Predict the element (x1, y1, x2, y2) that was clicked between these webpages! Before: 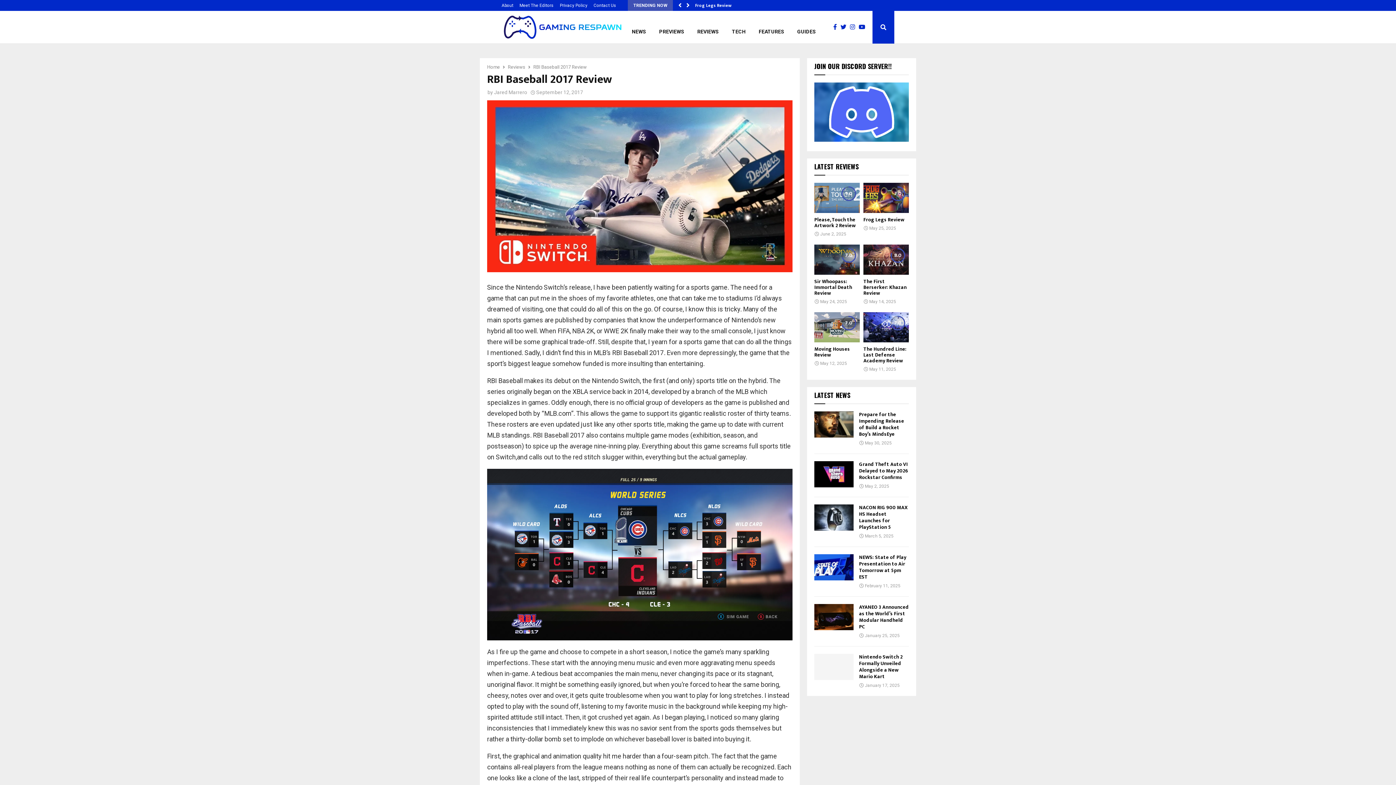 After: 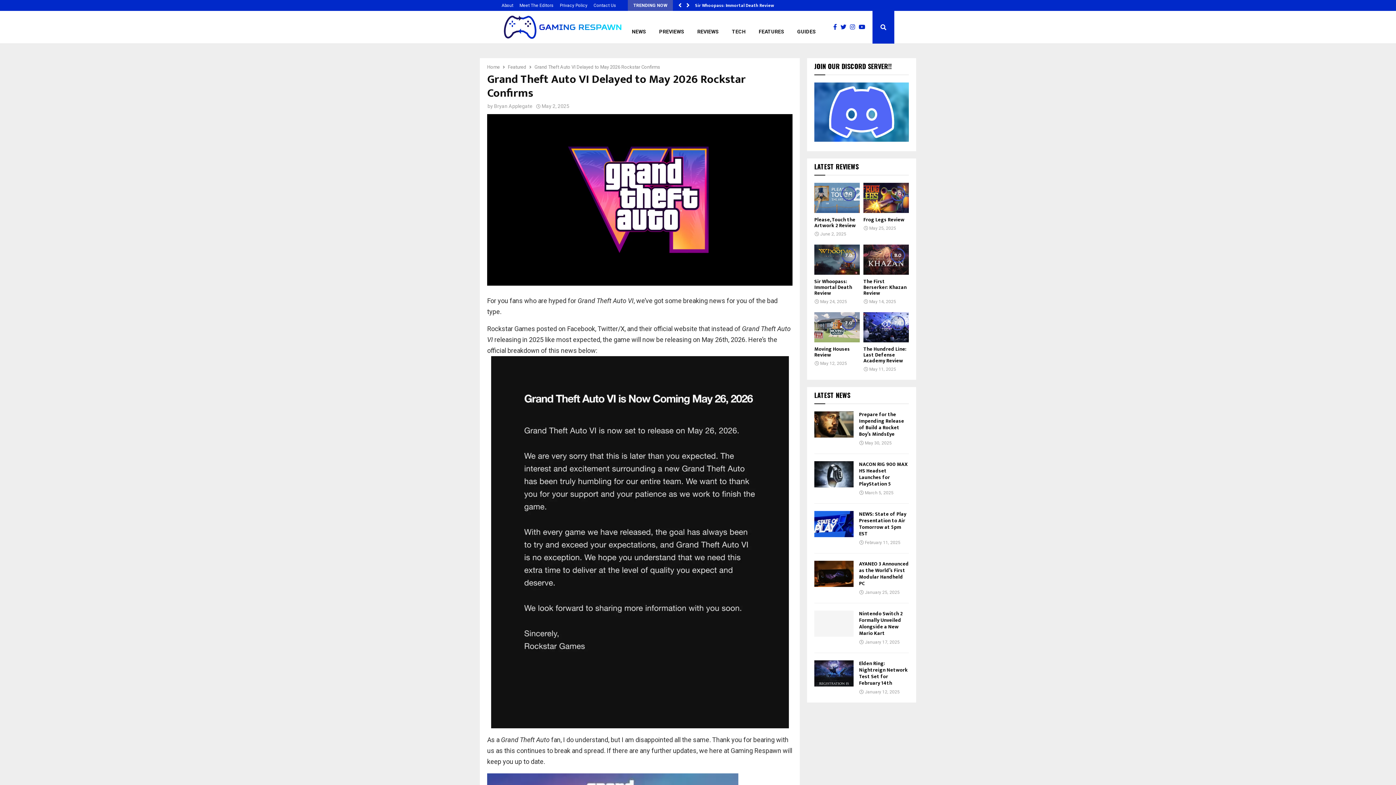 Action: bbox: (814, 461, 853, 487)